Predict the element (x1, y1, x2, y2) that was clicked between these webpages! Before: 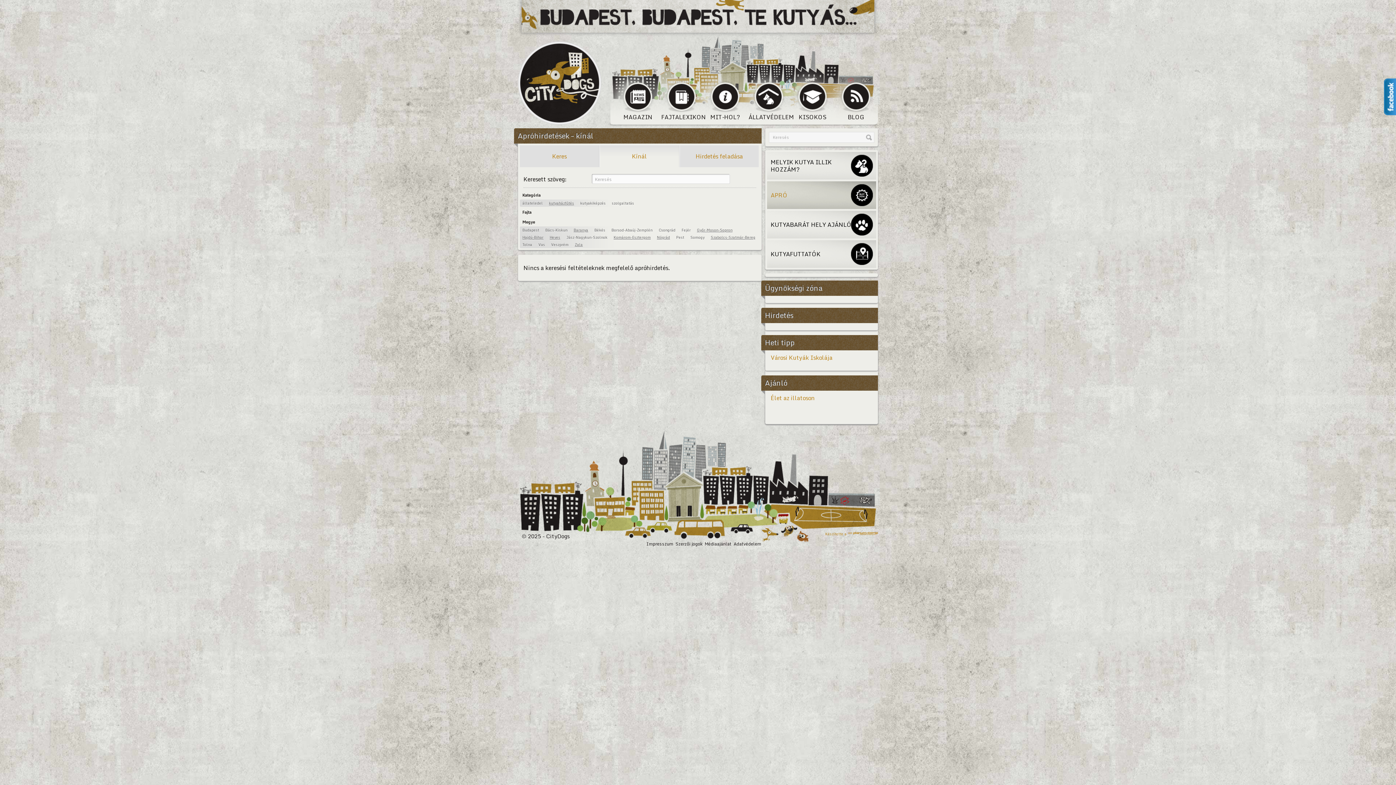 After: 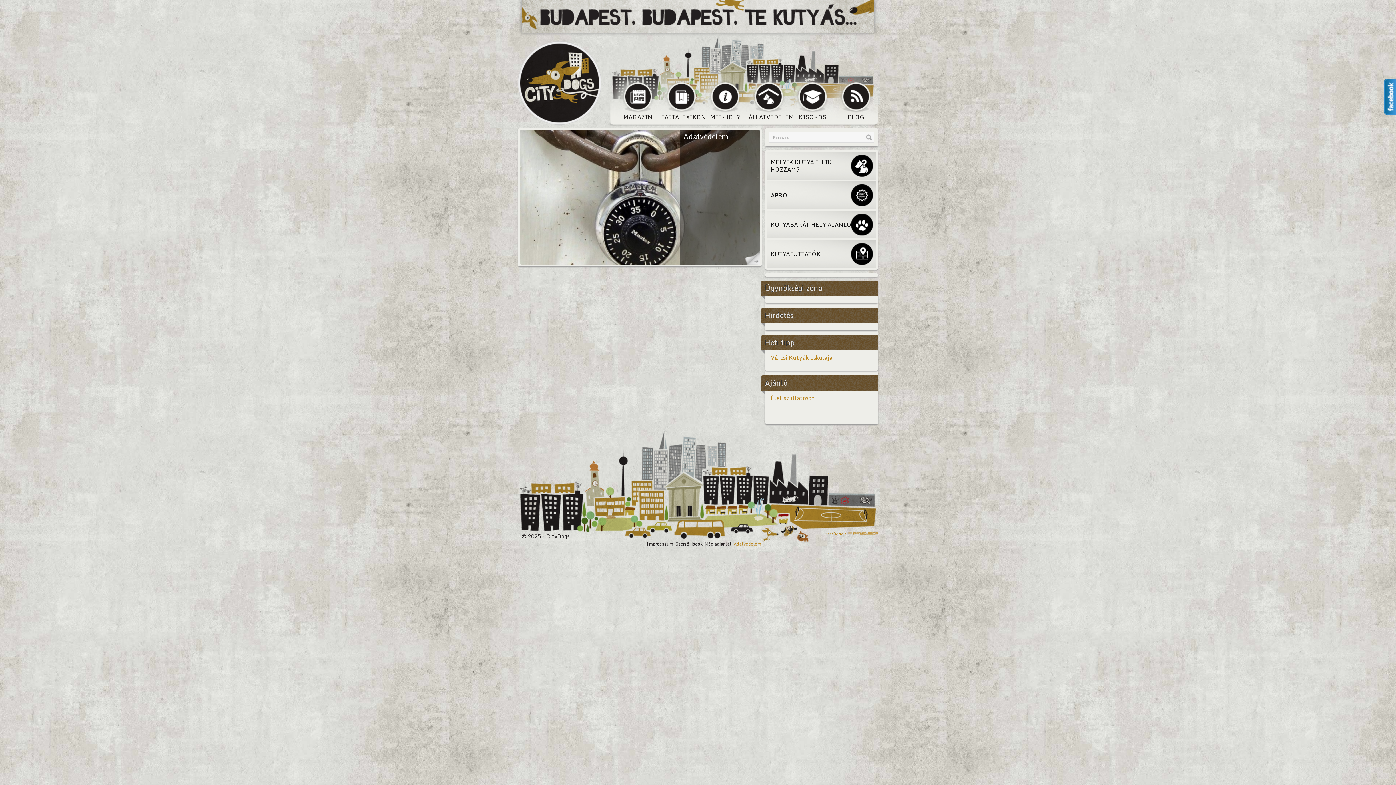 Action: label: Adatvédelem bbox: (732, 539, 762, 549)